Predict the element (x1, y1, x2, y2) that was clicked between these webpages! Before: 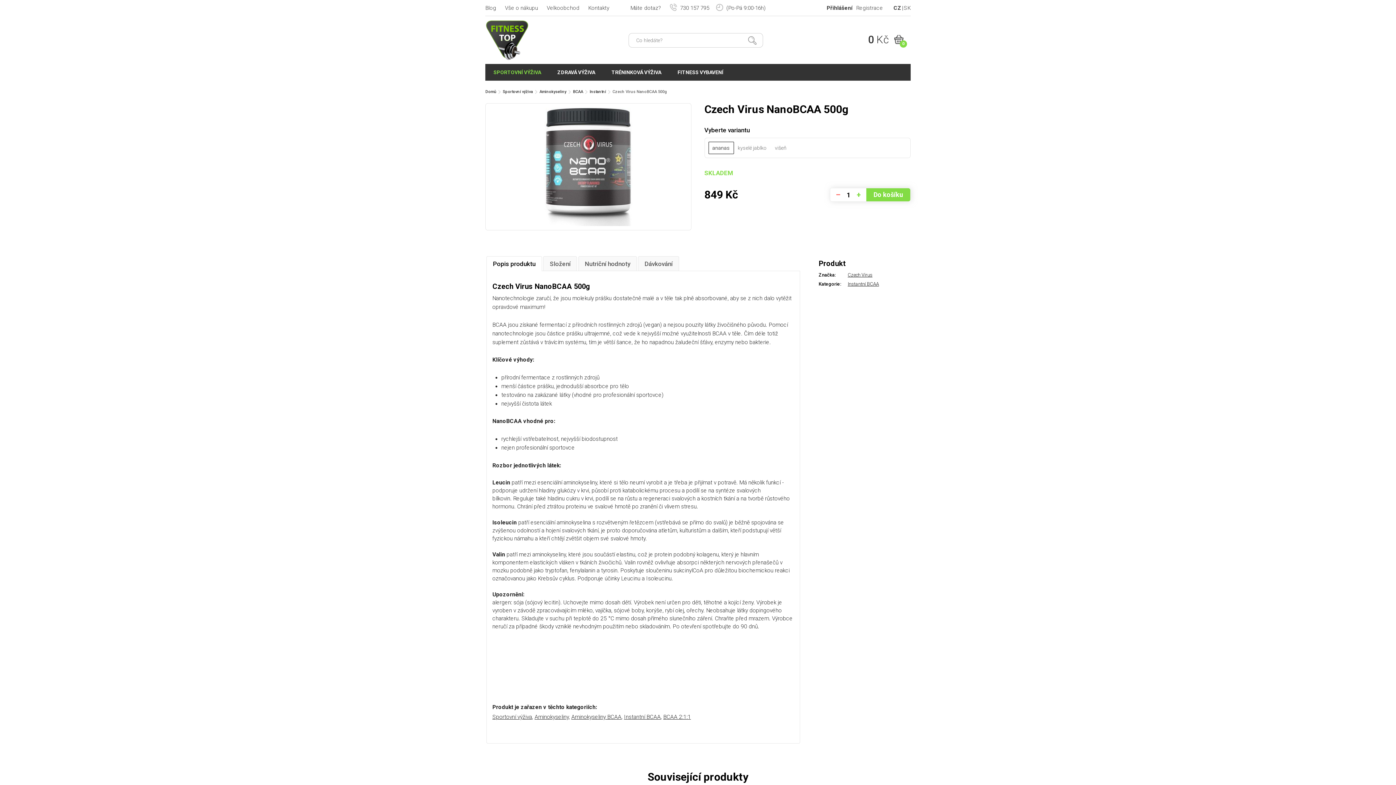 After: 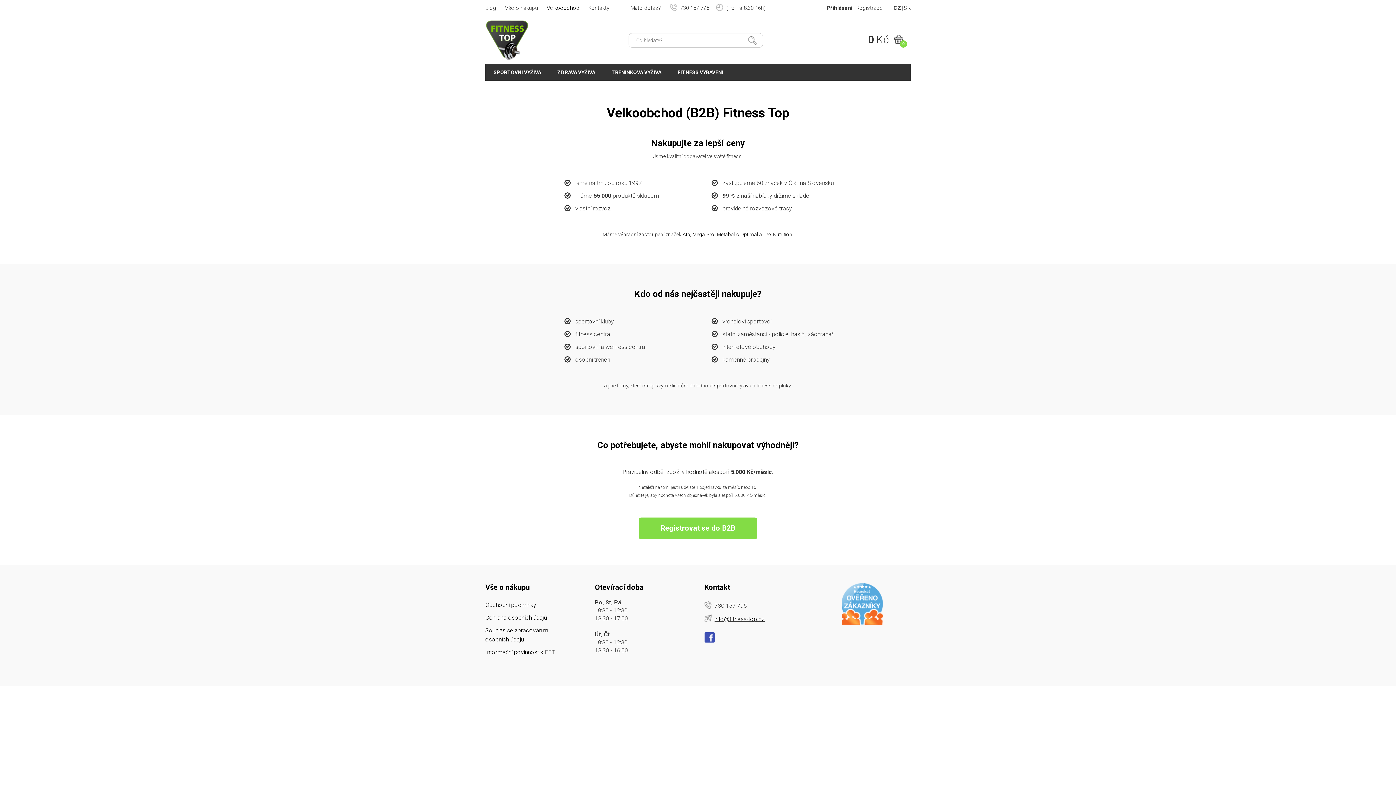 Action: label: Velkoobchod bbox: (546, 0, 579, 16)